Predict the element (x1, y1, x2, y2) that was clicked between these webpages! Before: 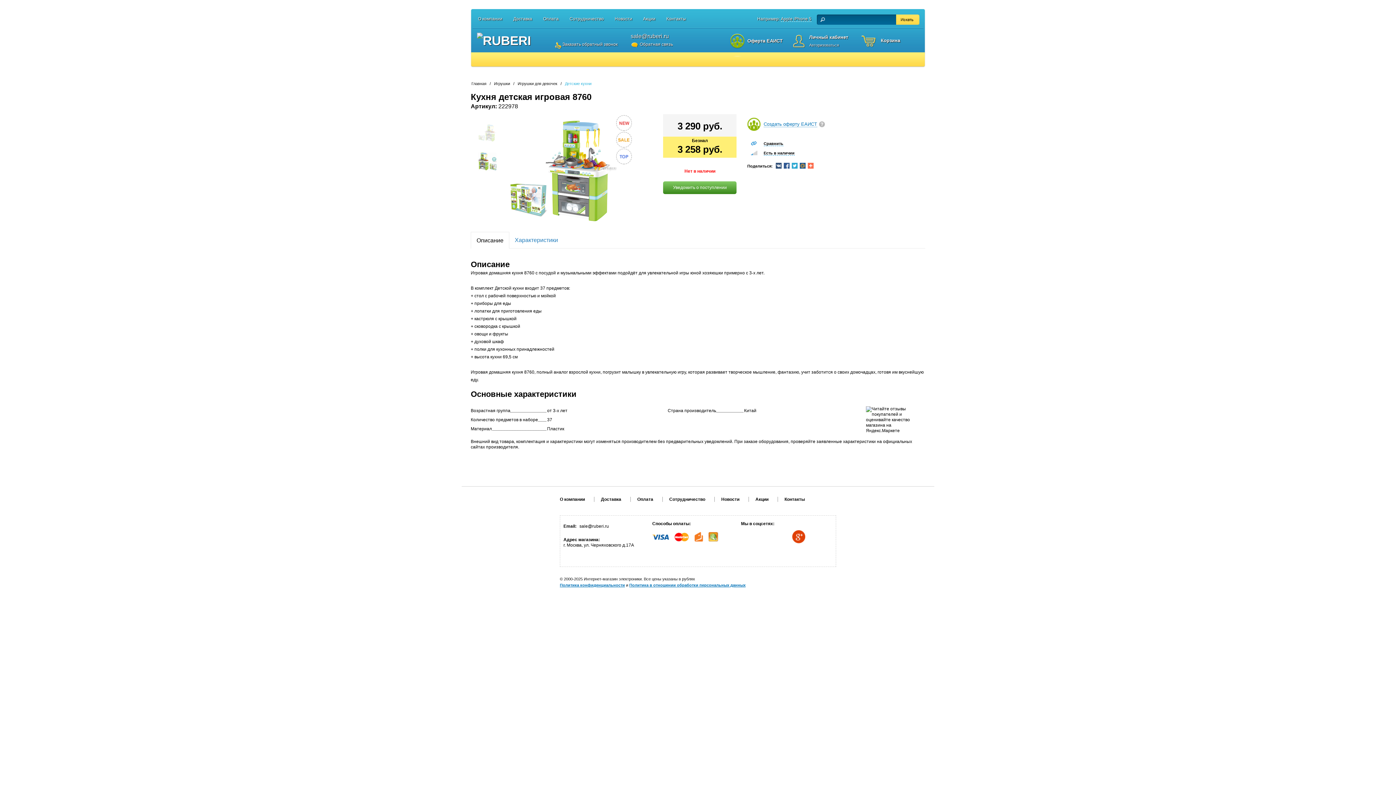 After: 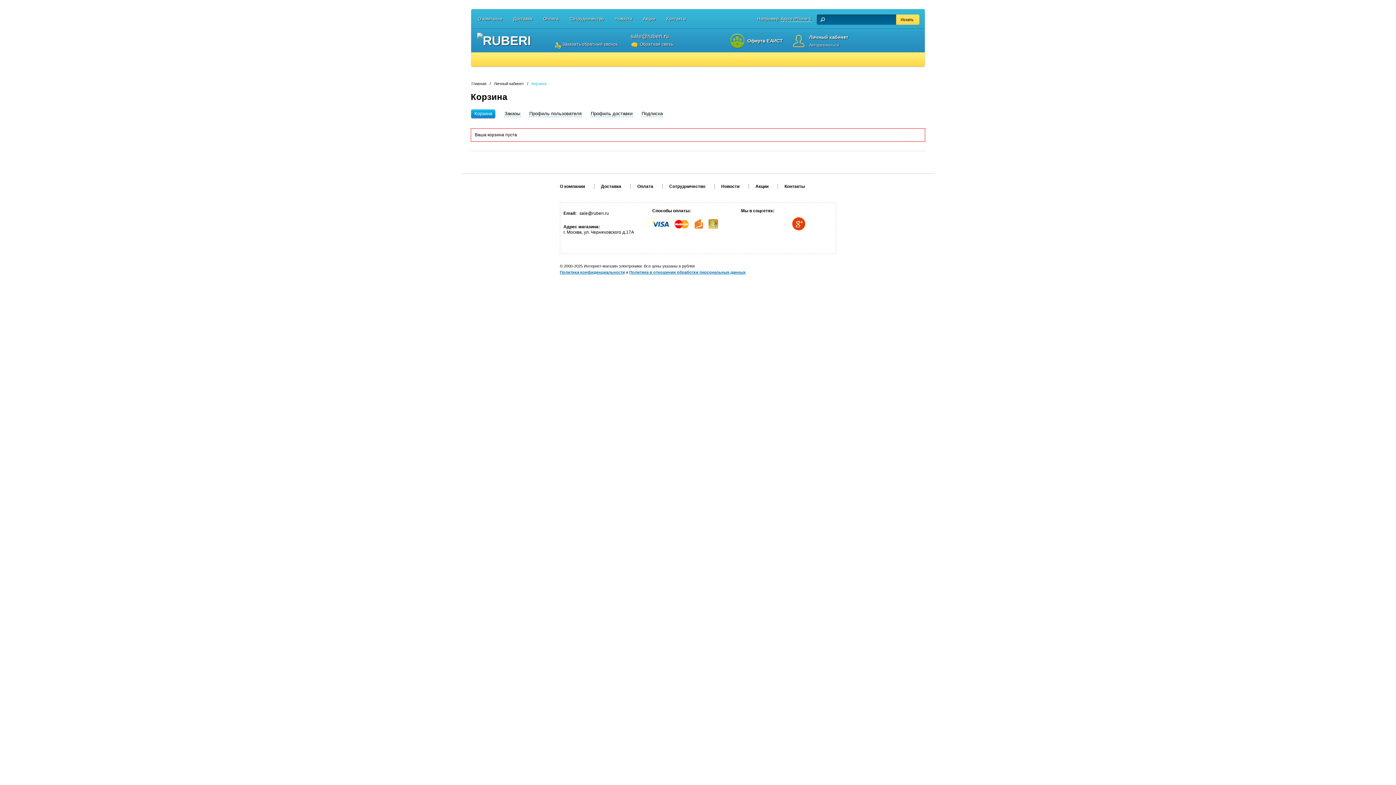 Action: bbox: (859, 33, 924, 50) label:   Корзина